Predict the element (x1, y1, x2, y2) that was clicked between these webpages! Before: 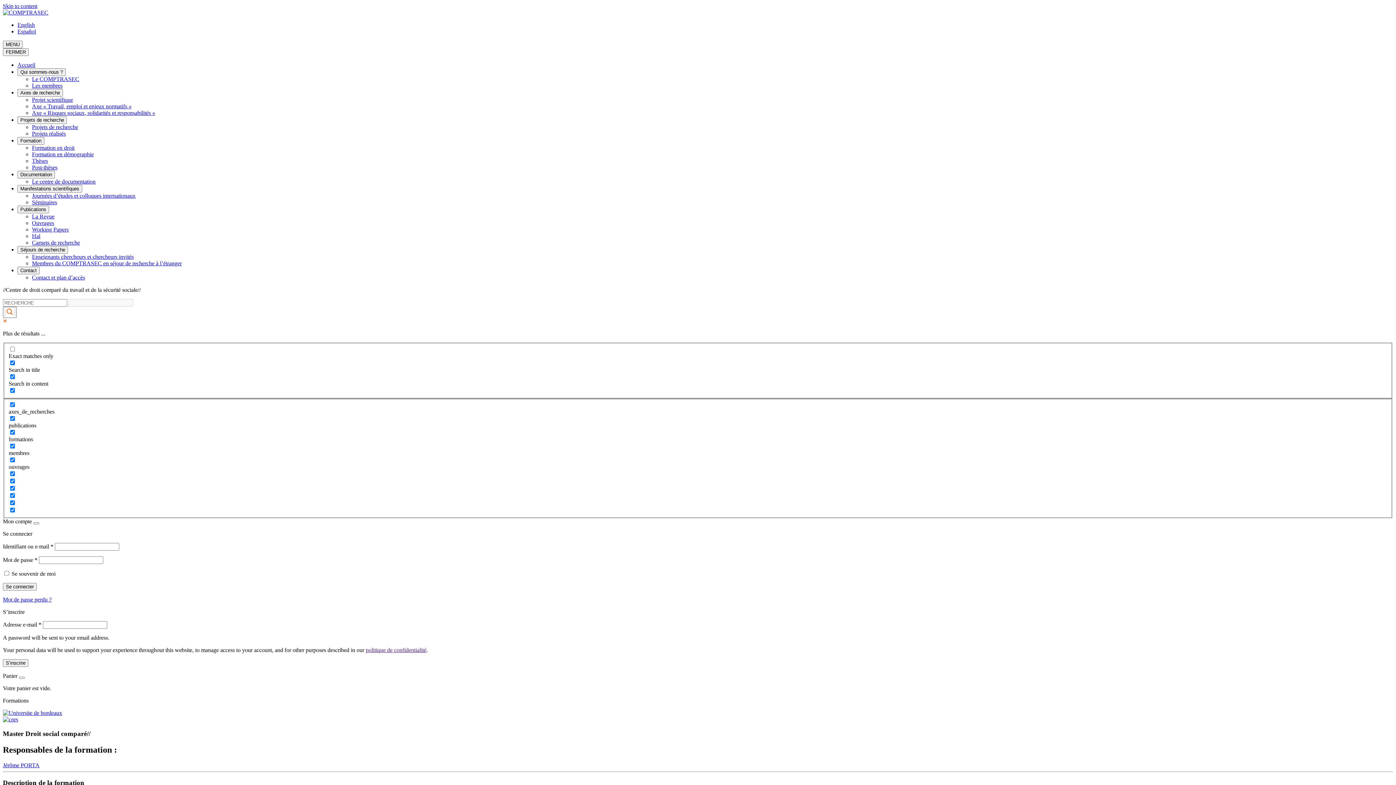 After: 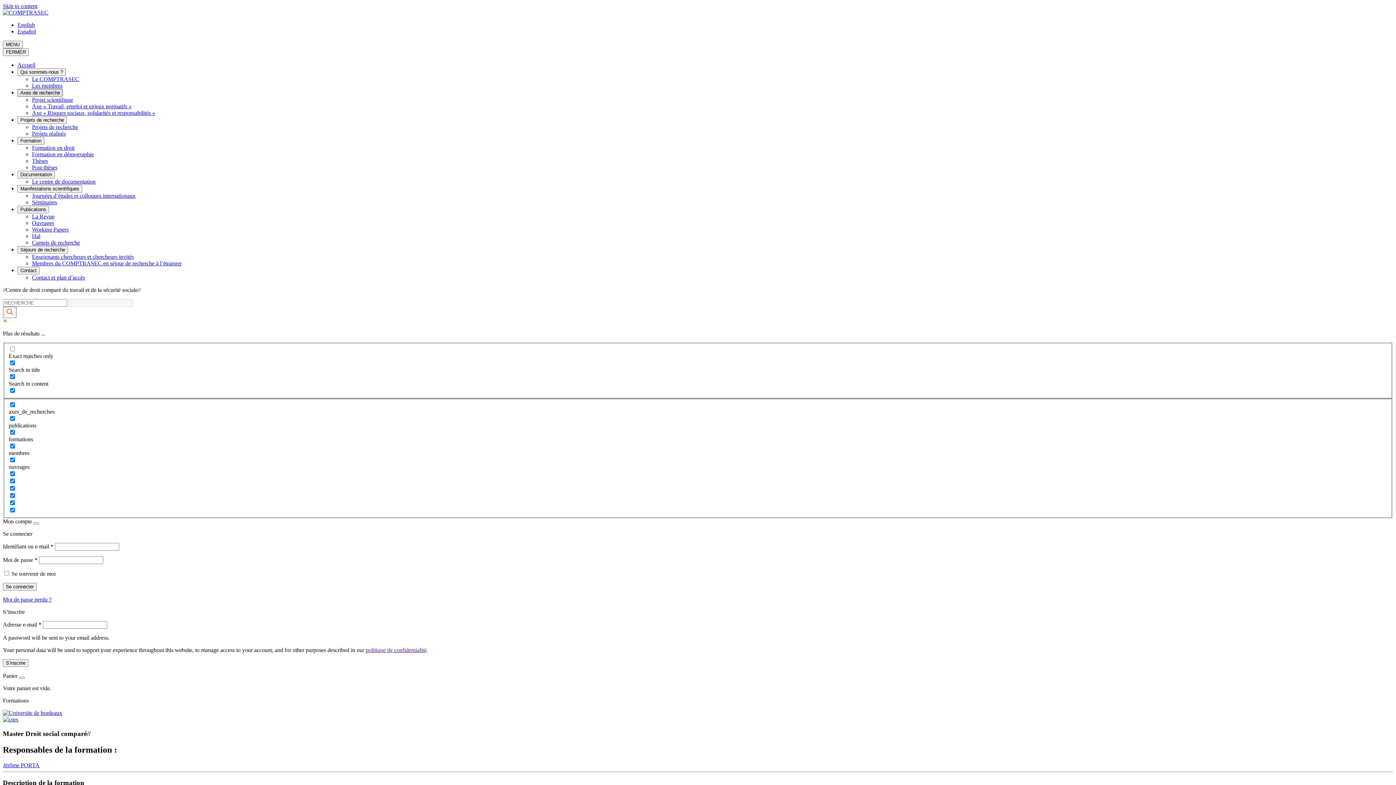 Action: bbox: (17, 89, 62, 96) label: Axes de recherche